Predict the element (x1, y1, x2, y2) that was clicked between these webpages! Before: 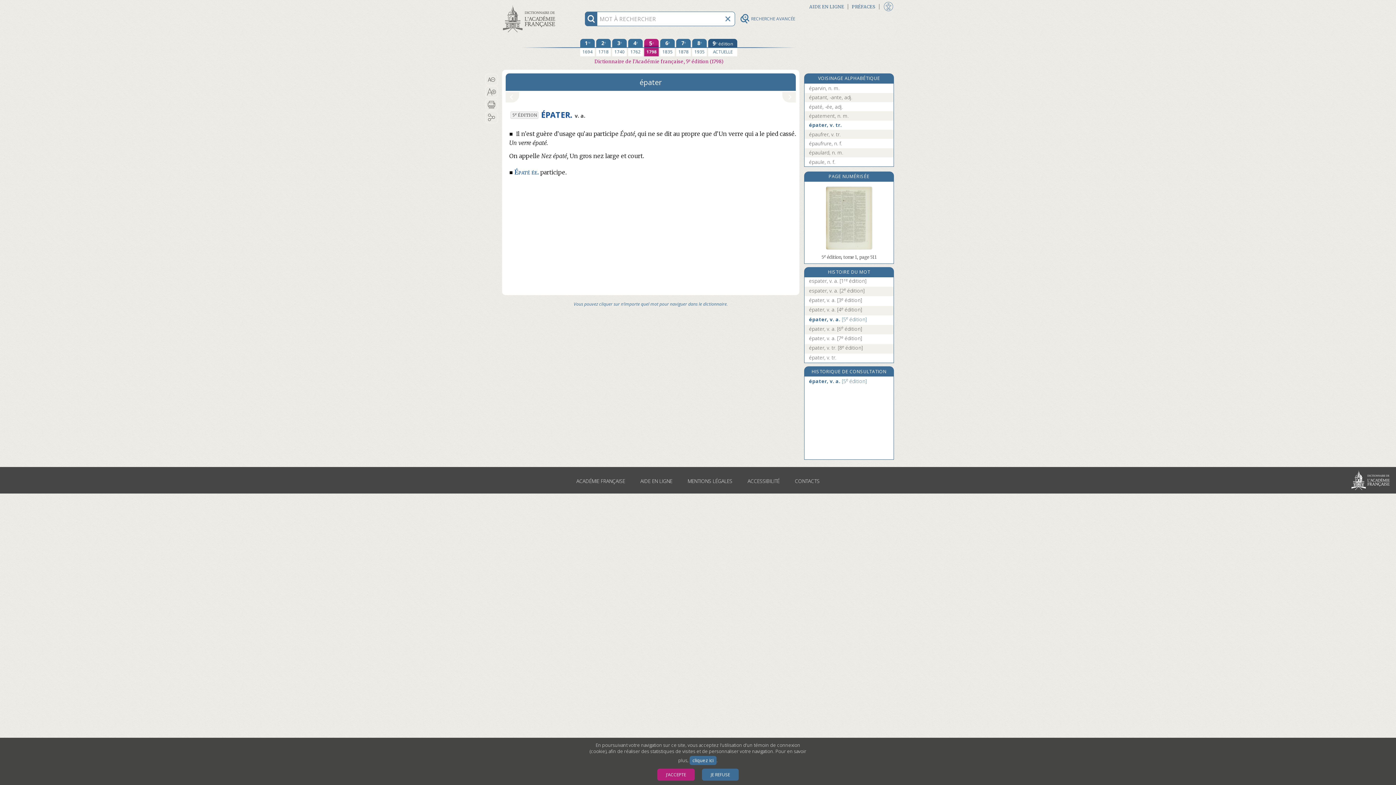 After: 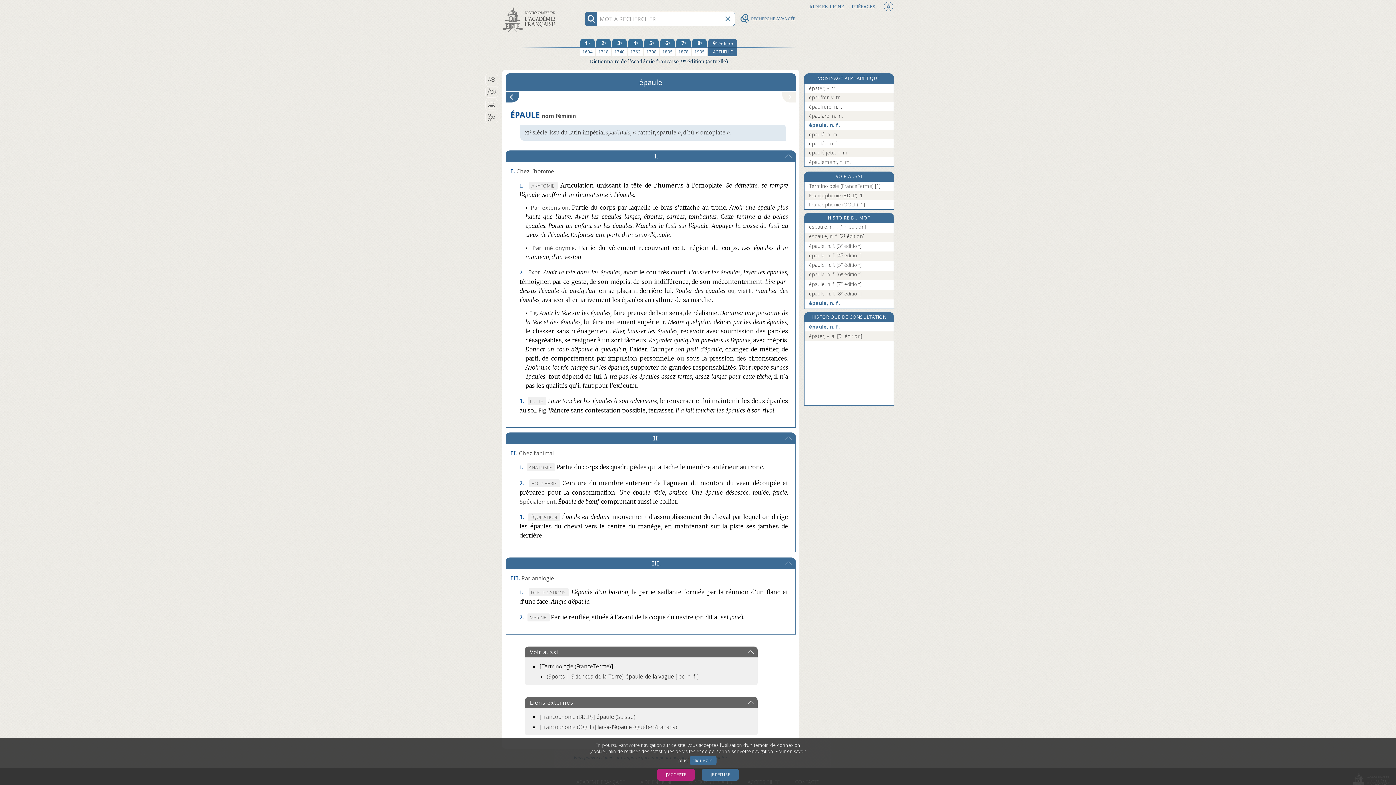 Action: label: épaule, n. f. bbox: (809, 158, 888, 165)